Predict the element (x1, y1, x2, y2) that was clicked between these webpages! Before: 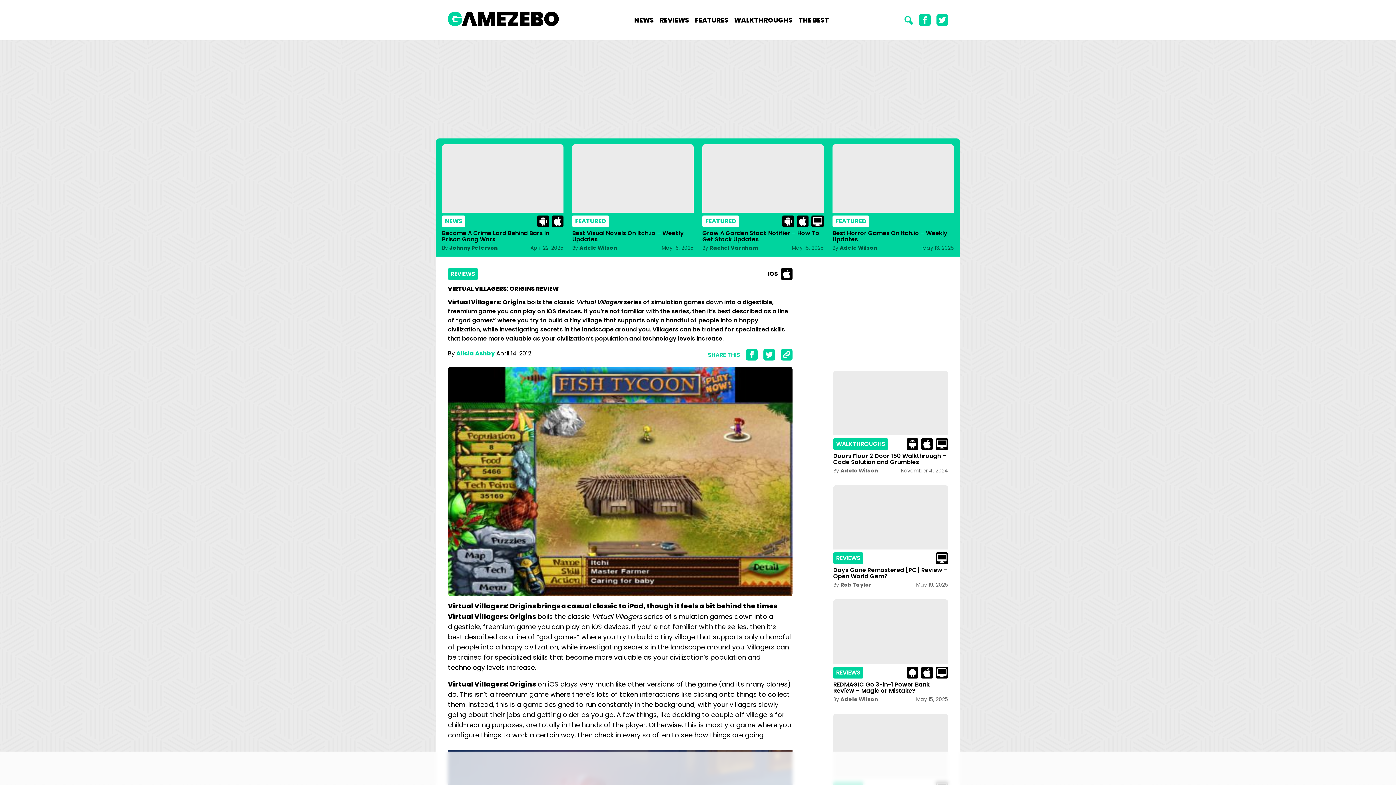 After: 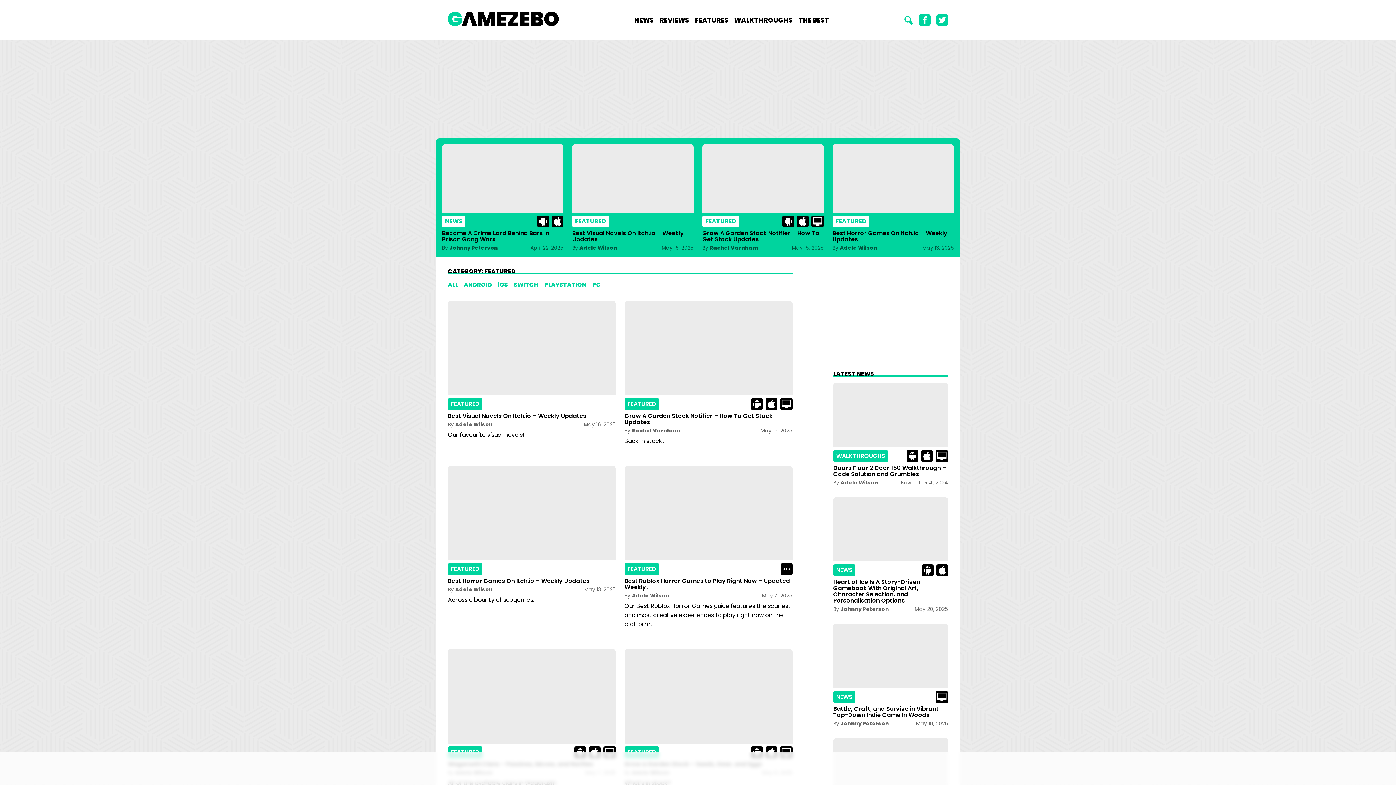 Action: label: FEATURED bbox: (702, 215, 739, 227)